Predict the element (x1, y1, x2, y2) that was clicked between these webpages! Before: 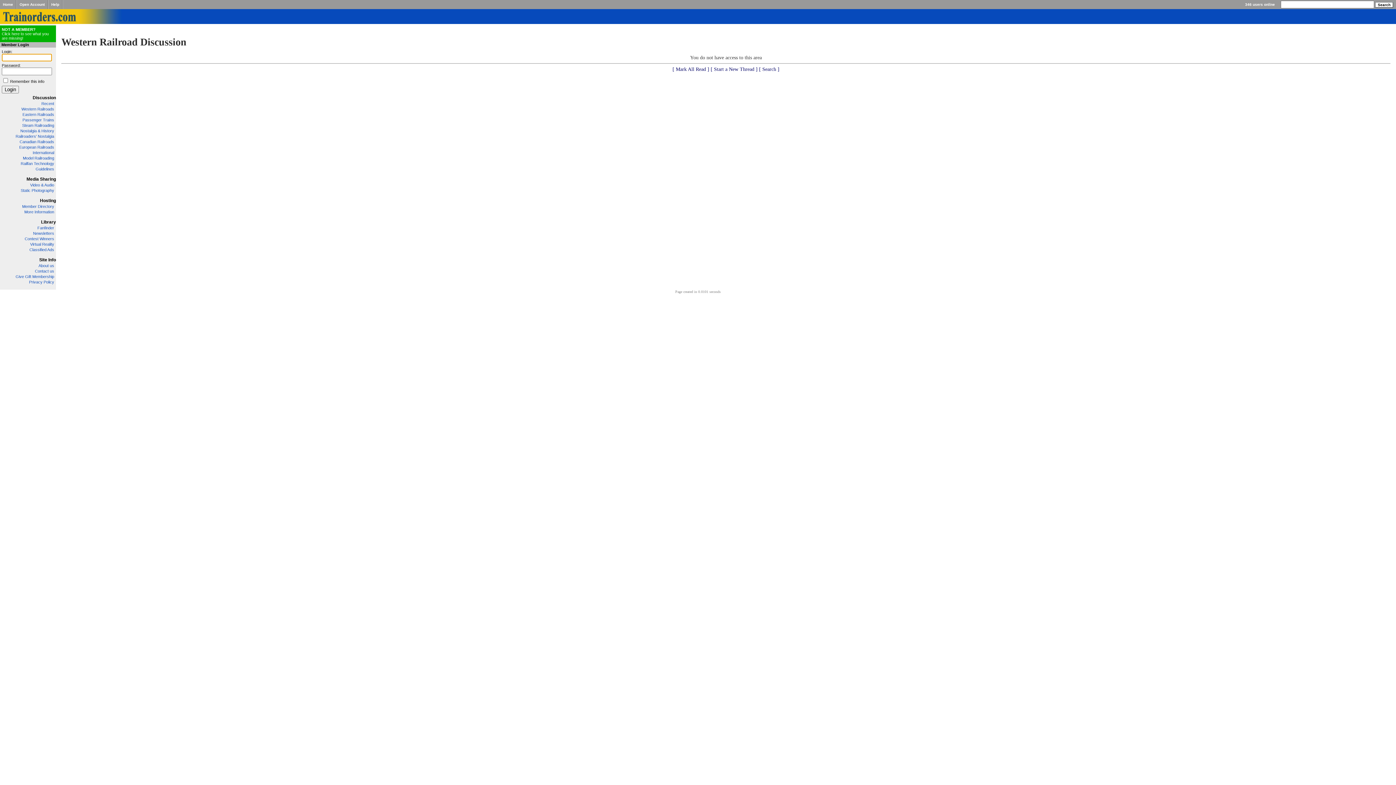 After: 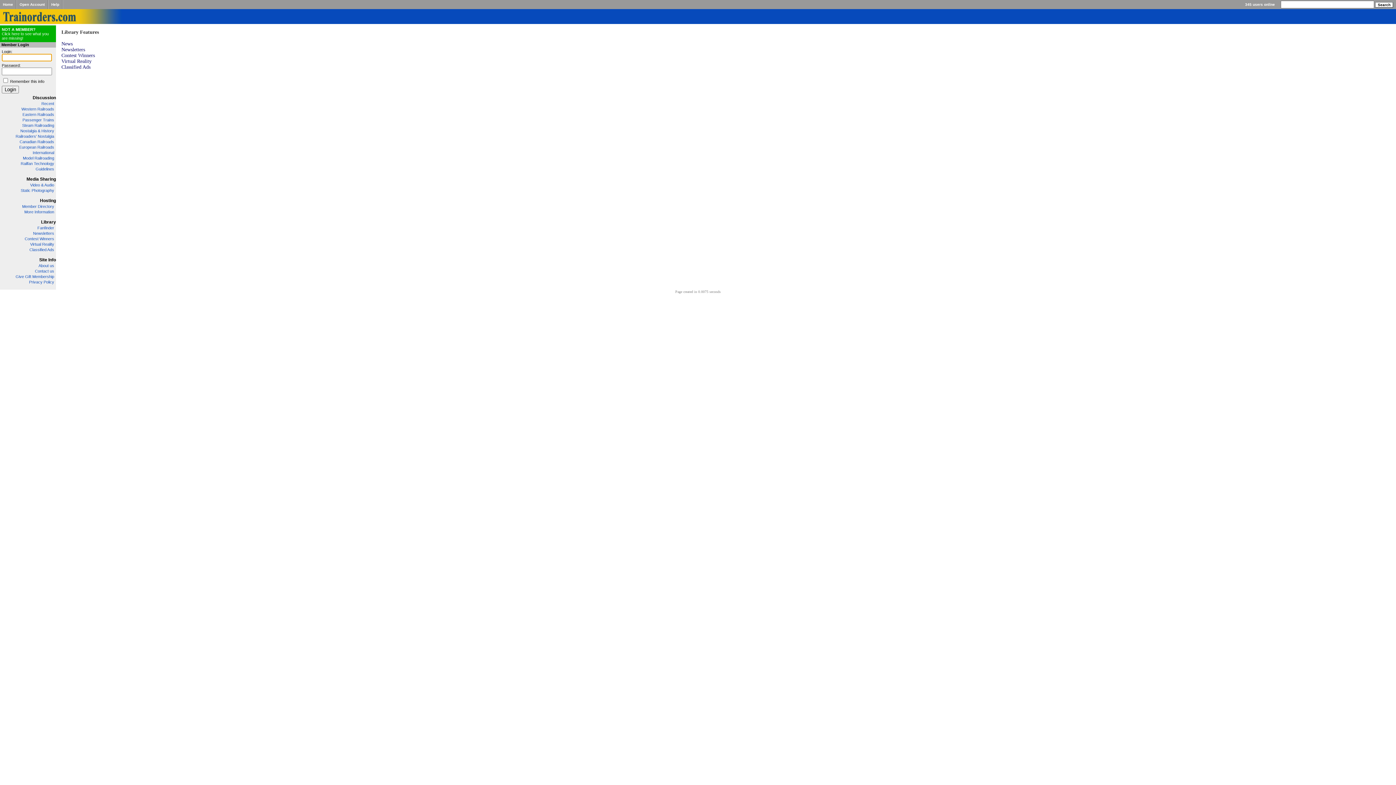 Action: bbox: (41, 219, 56, 224) label: Library